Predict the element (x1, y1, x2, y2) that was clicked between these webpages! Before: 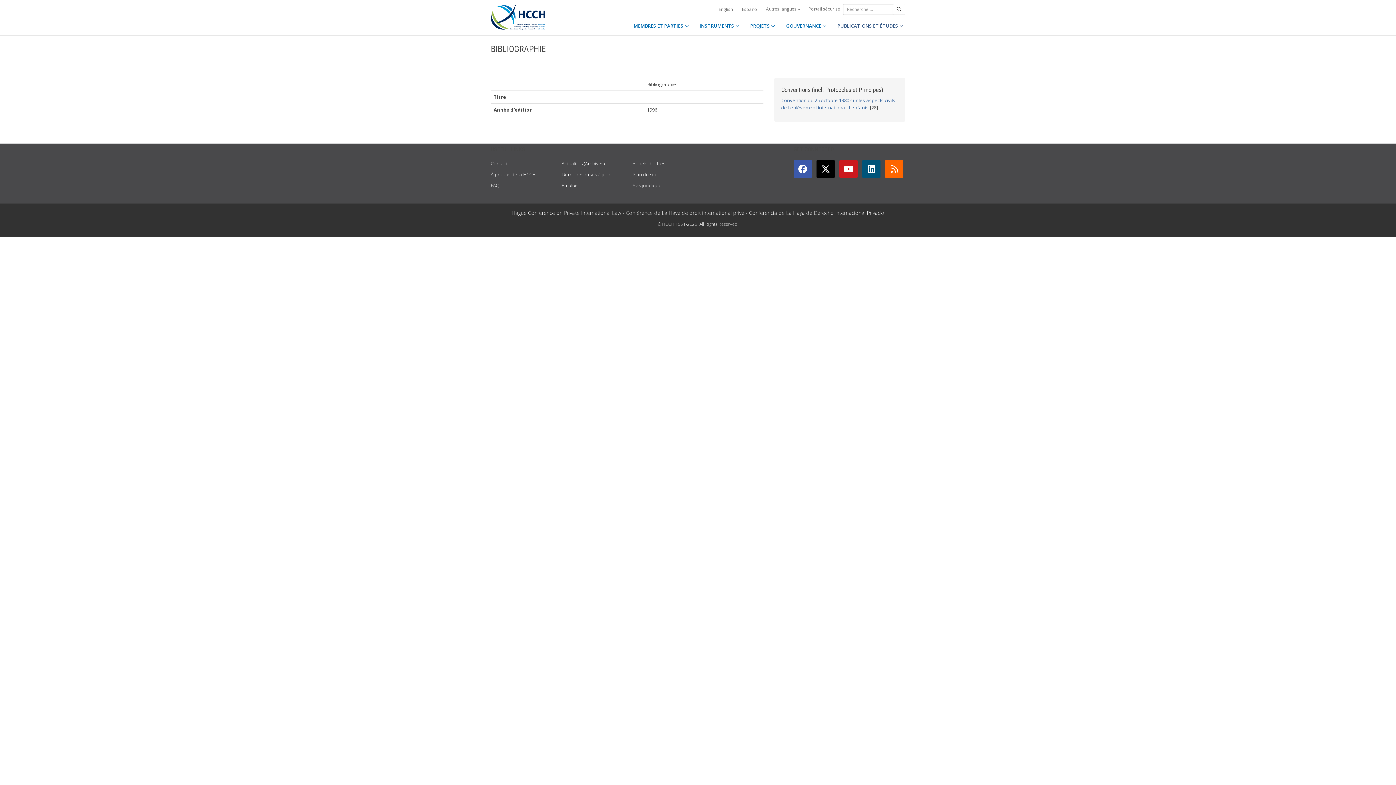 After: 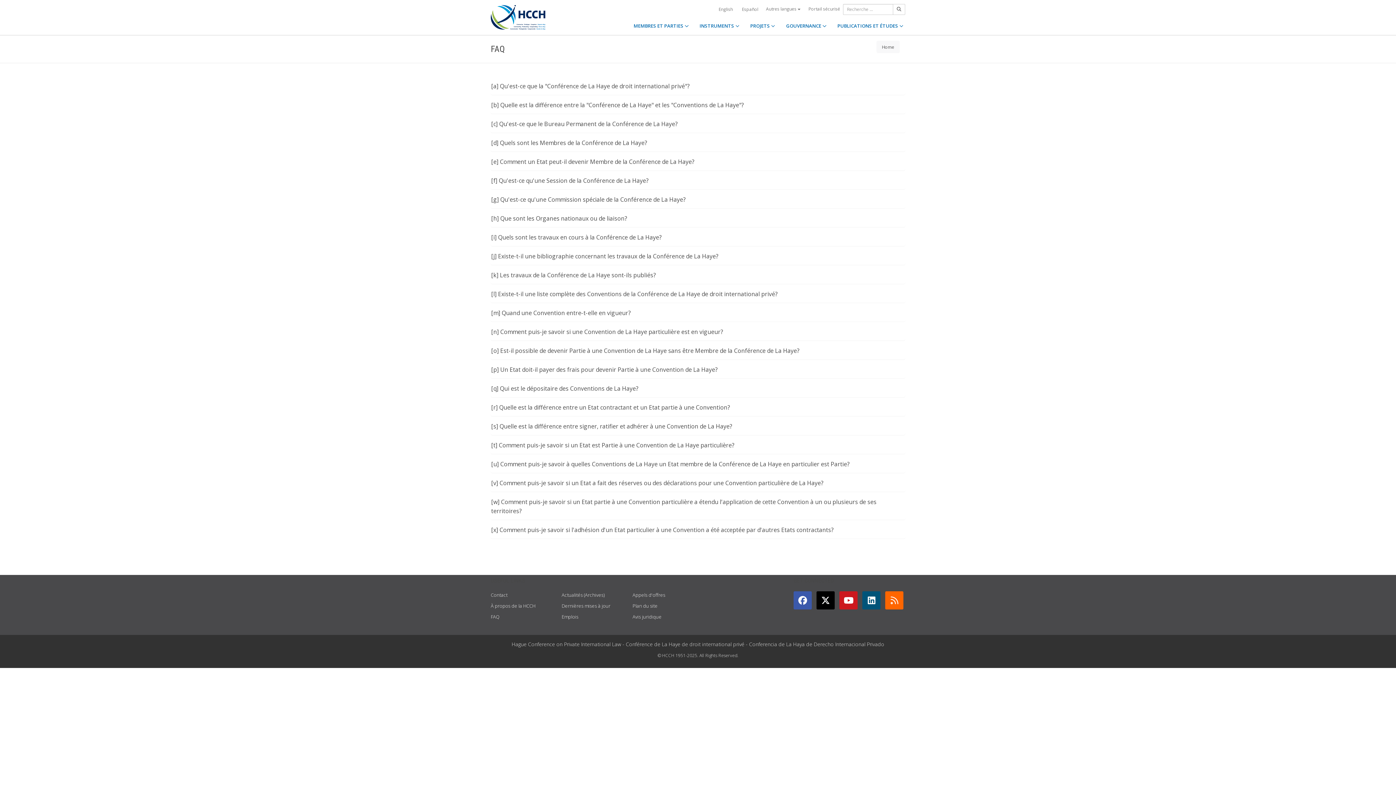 Action: label: FAQ bbox: (490, 182, 500, 188)